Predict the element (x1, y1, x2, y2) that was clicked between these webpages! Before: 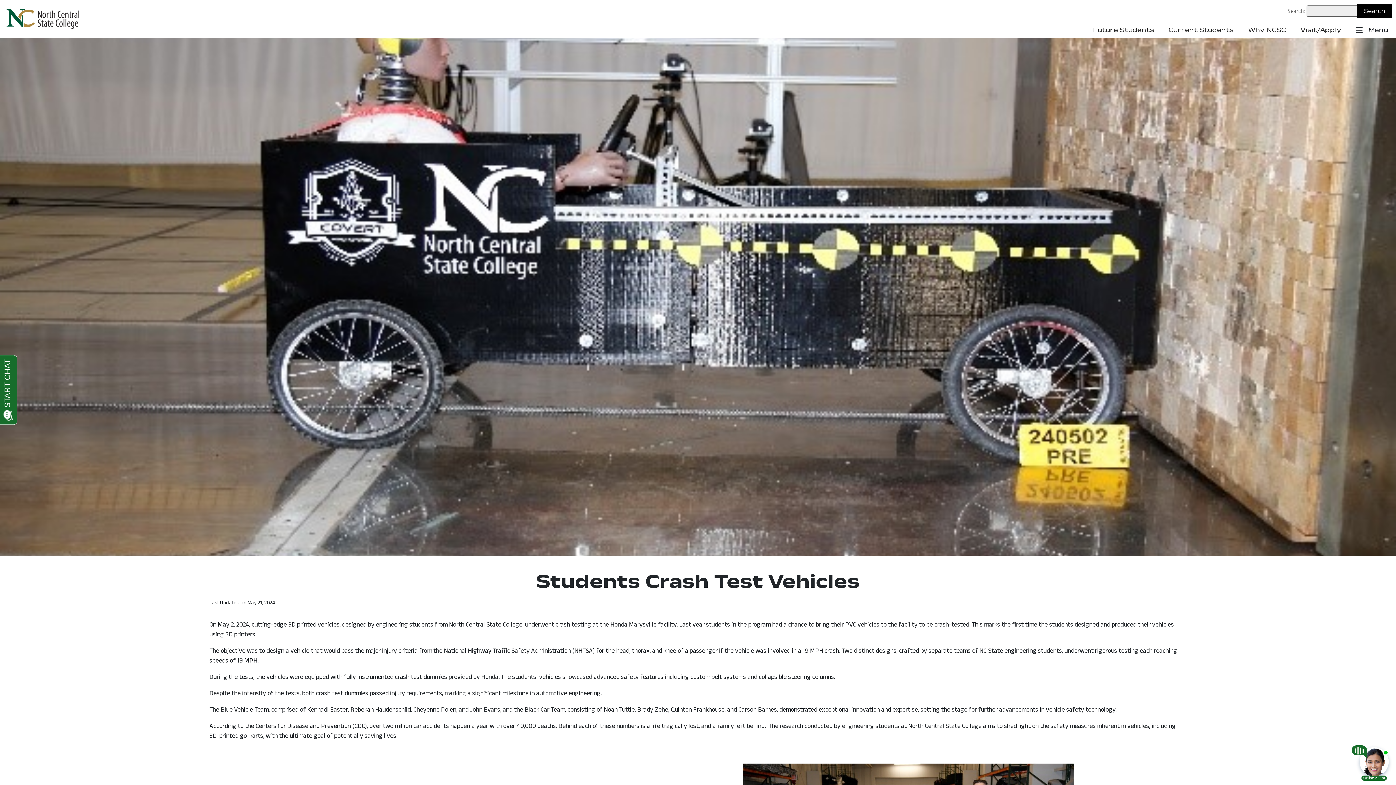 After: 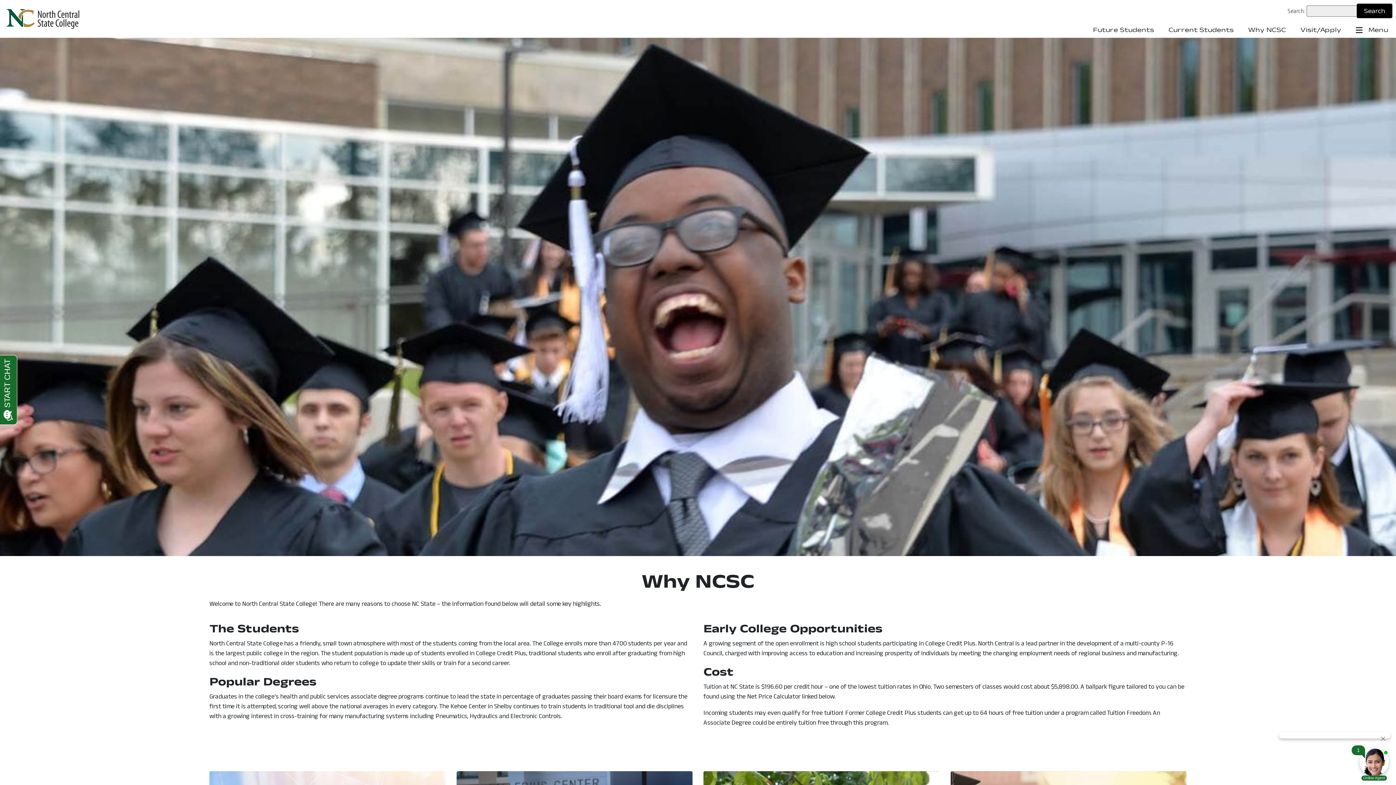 Action: label: Why NCSC bbox: (1241, 23, 1292, 36)